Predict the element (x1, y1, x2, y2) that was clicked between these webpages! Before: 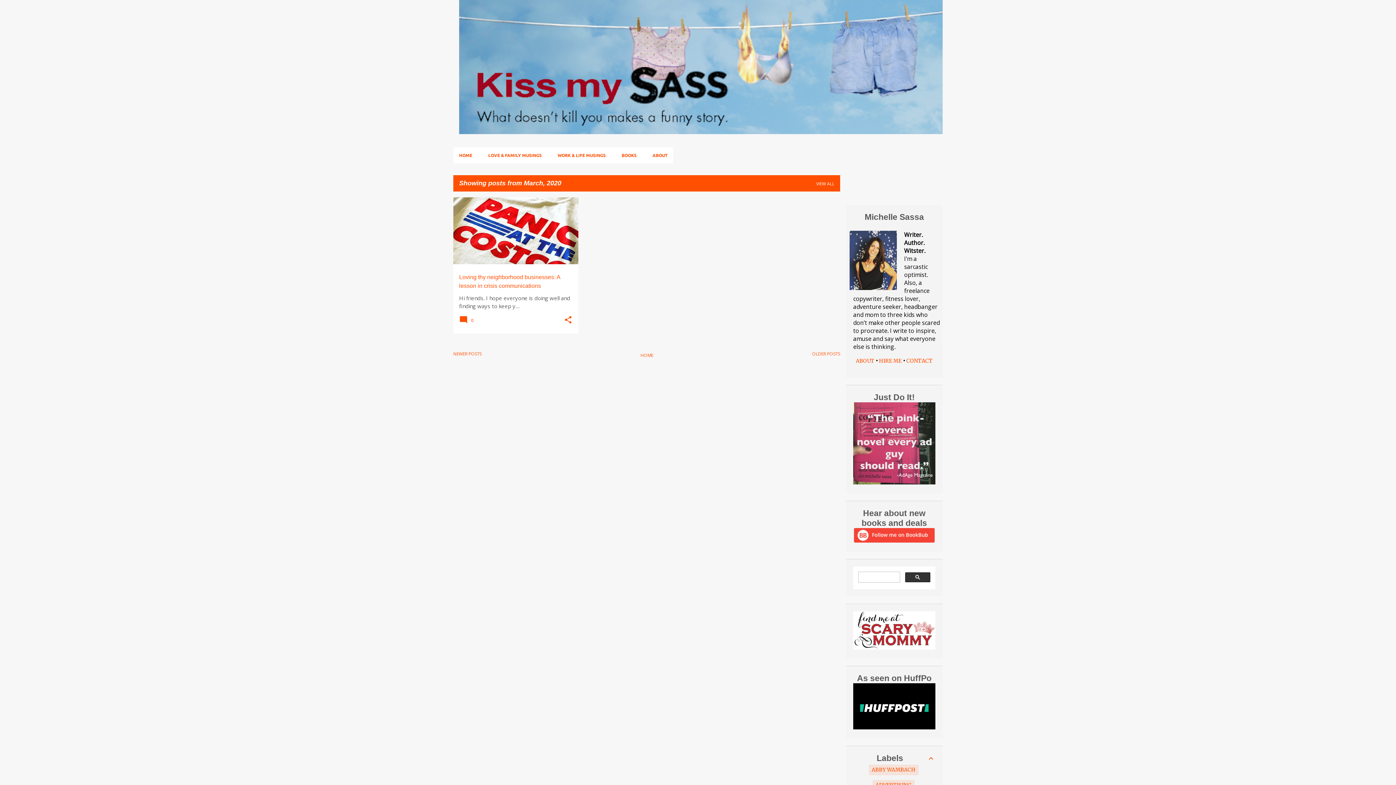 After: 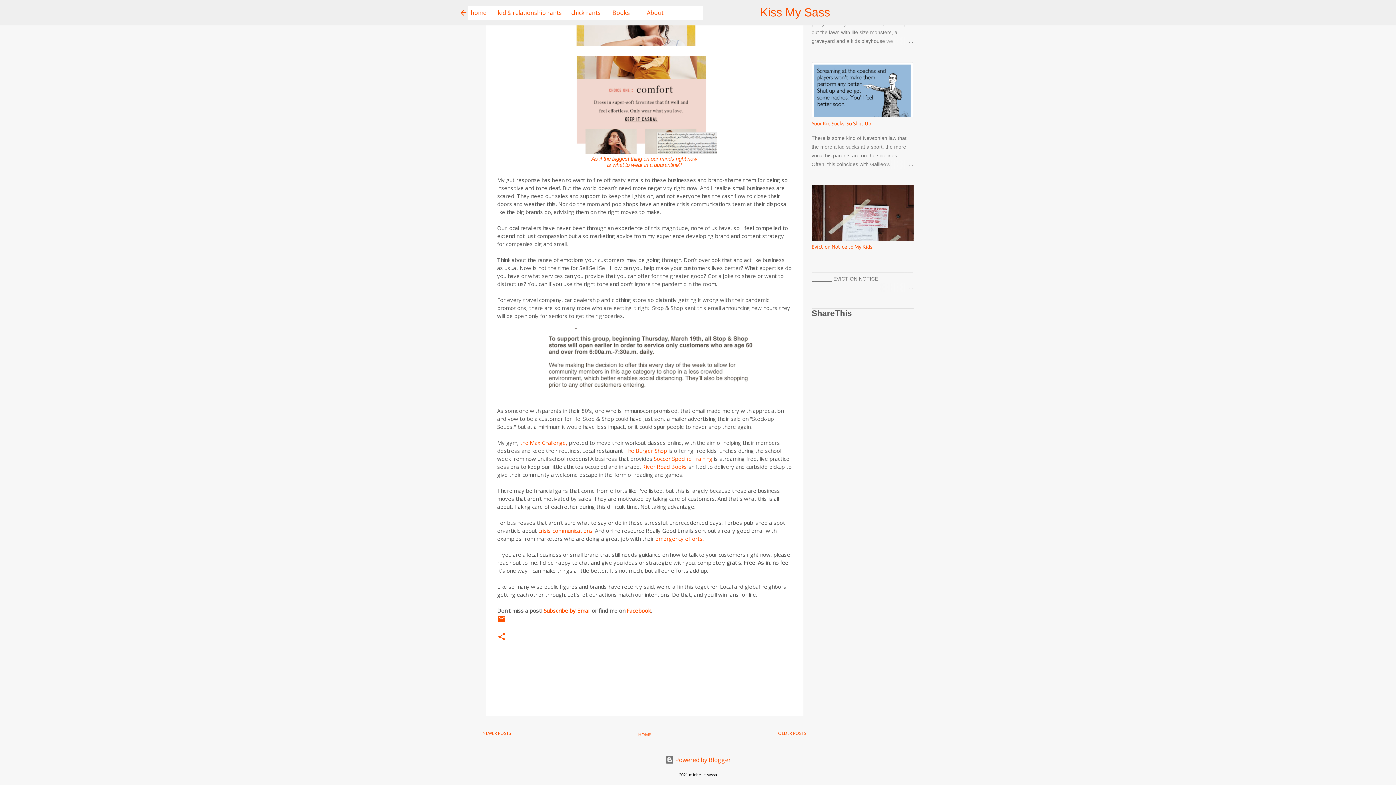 Action: bbox: (459, 319, 476, 325) label:  0